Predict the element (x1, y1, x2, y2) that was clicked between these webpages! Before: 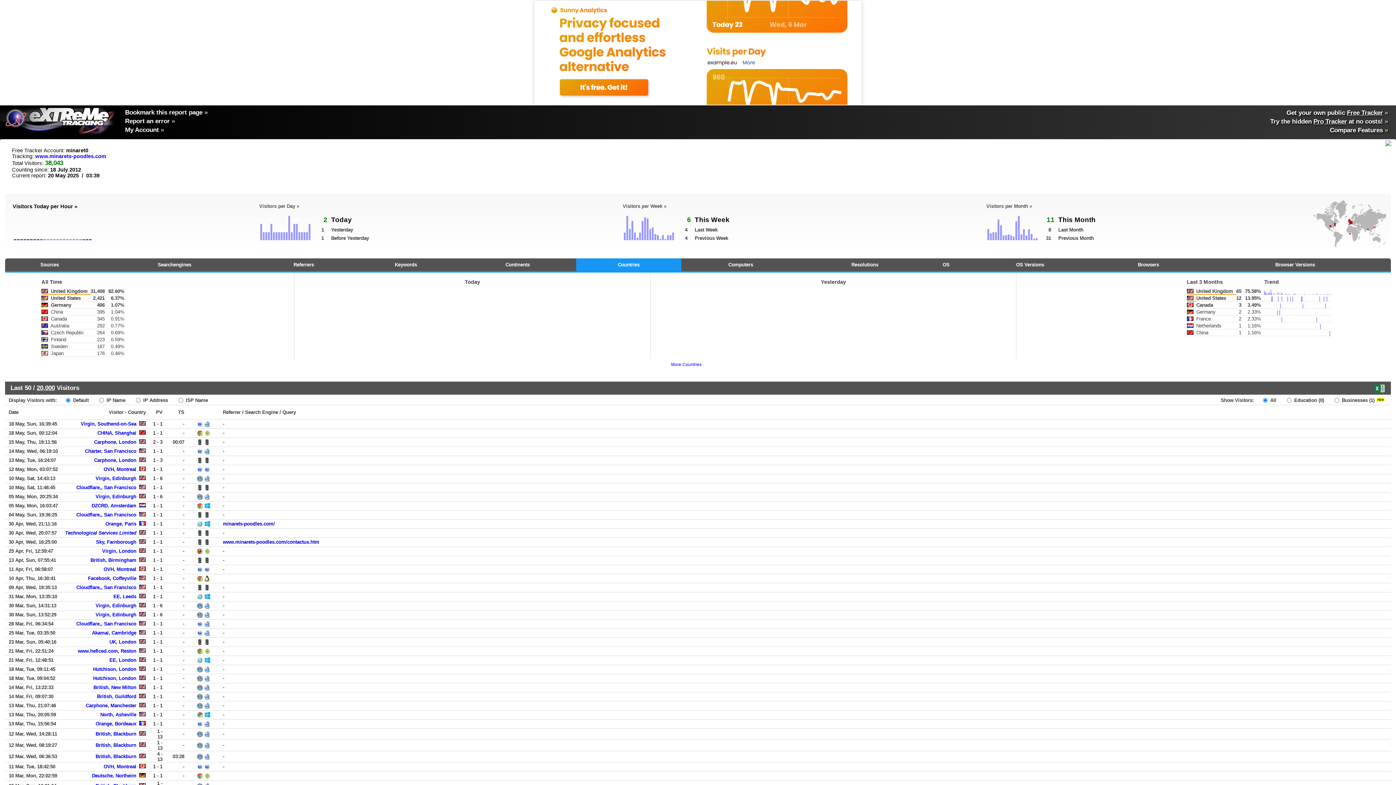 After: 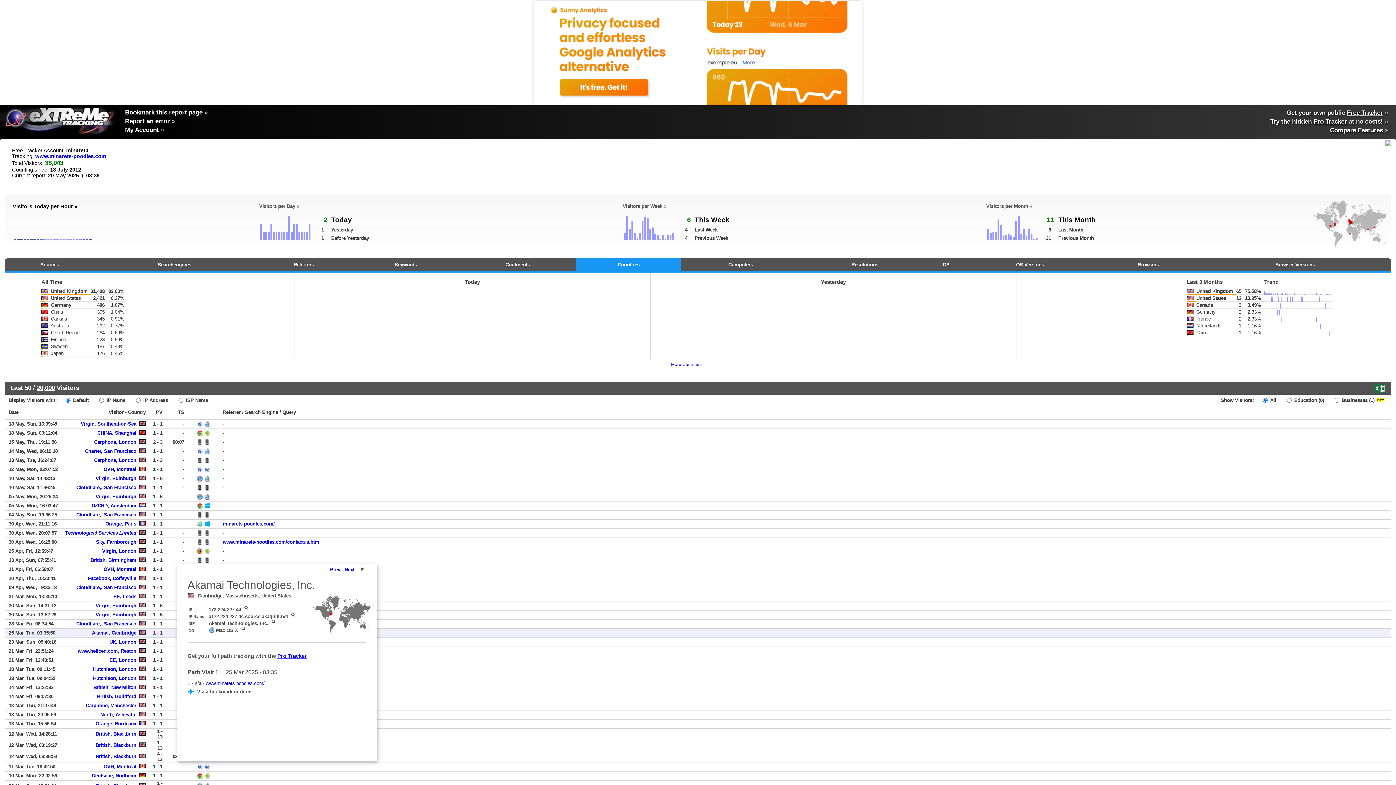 Action: label: Akamai, Cambridge bbox: (92, 630, 136, 636)